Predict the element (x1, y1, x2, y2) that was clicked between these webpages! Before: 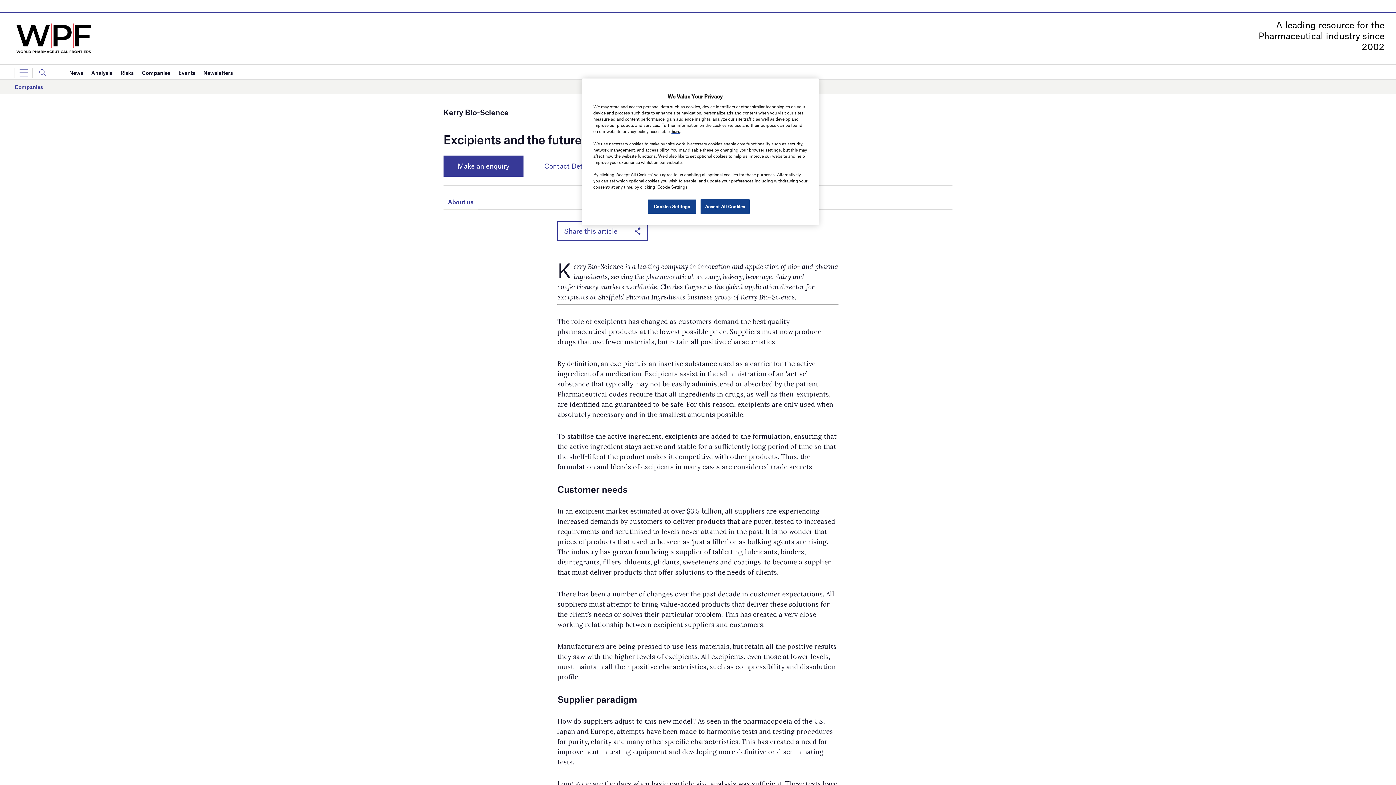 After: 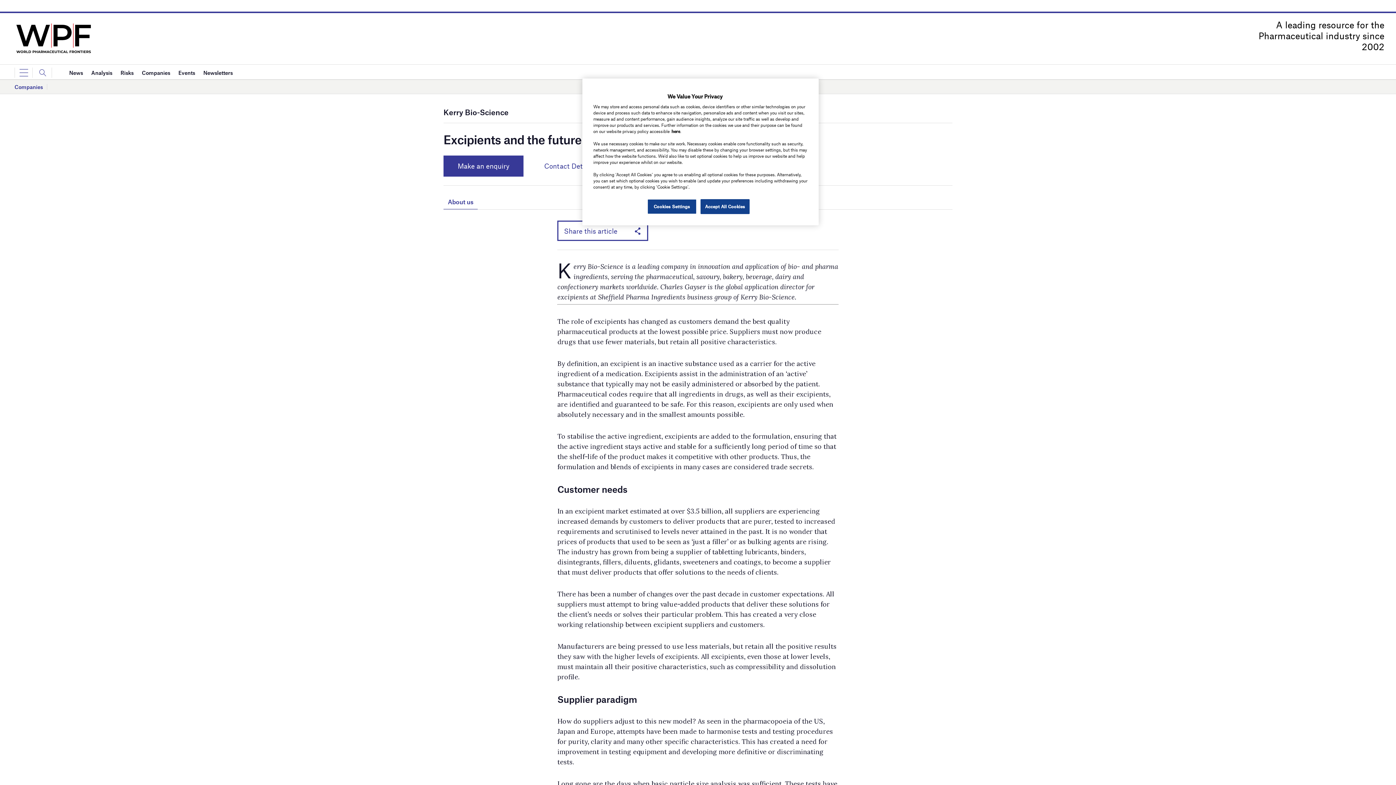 Action: bbox: (671, 128, 680, 133) label: here